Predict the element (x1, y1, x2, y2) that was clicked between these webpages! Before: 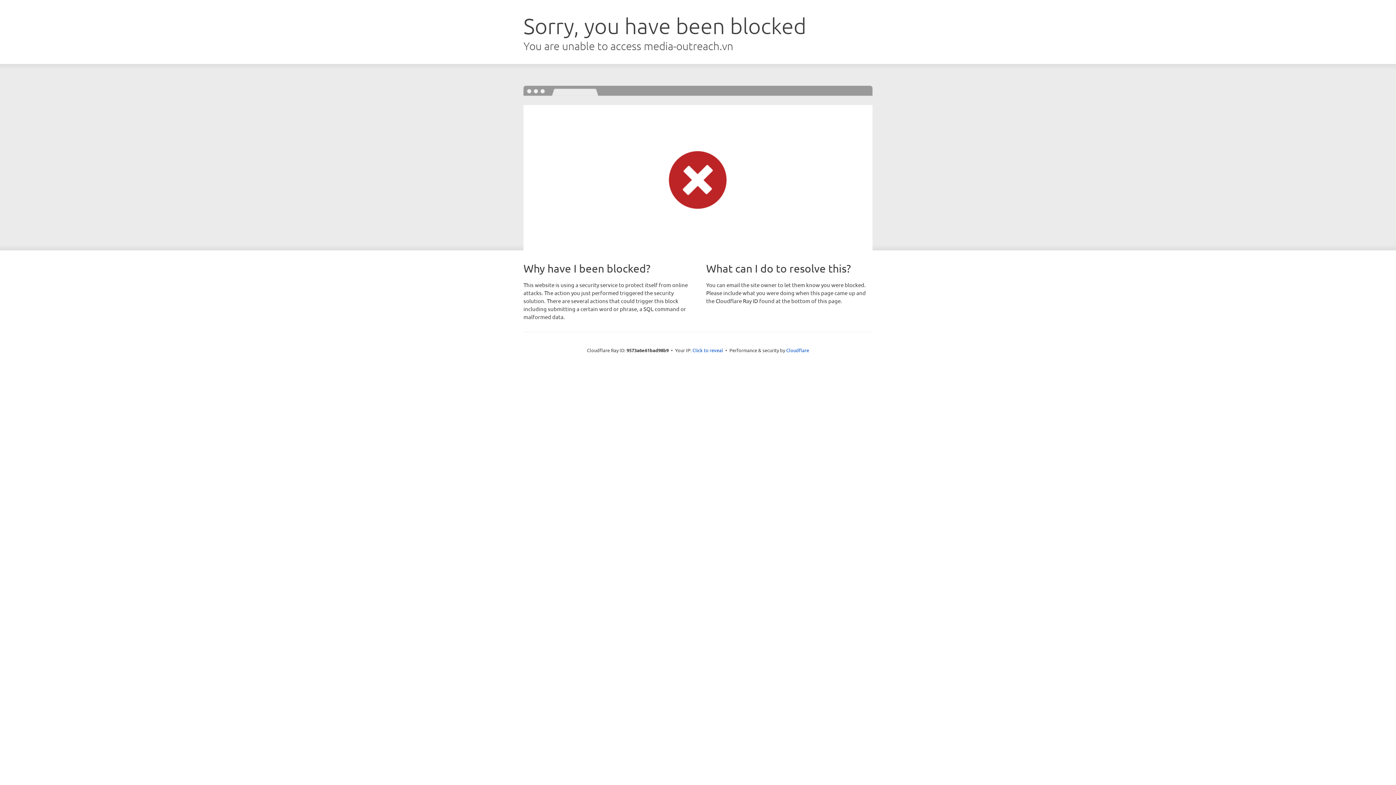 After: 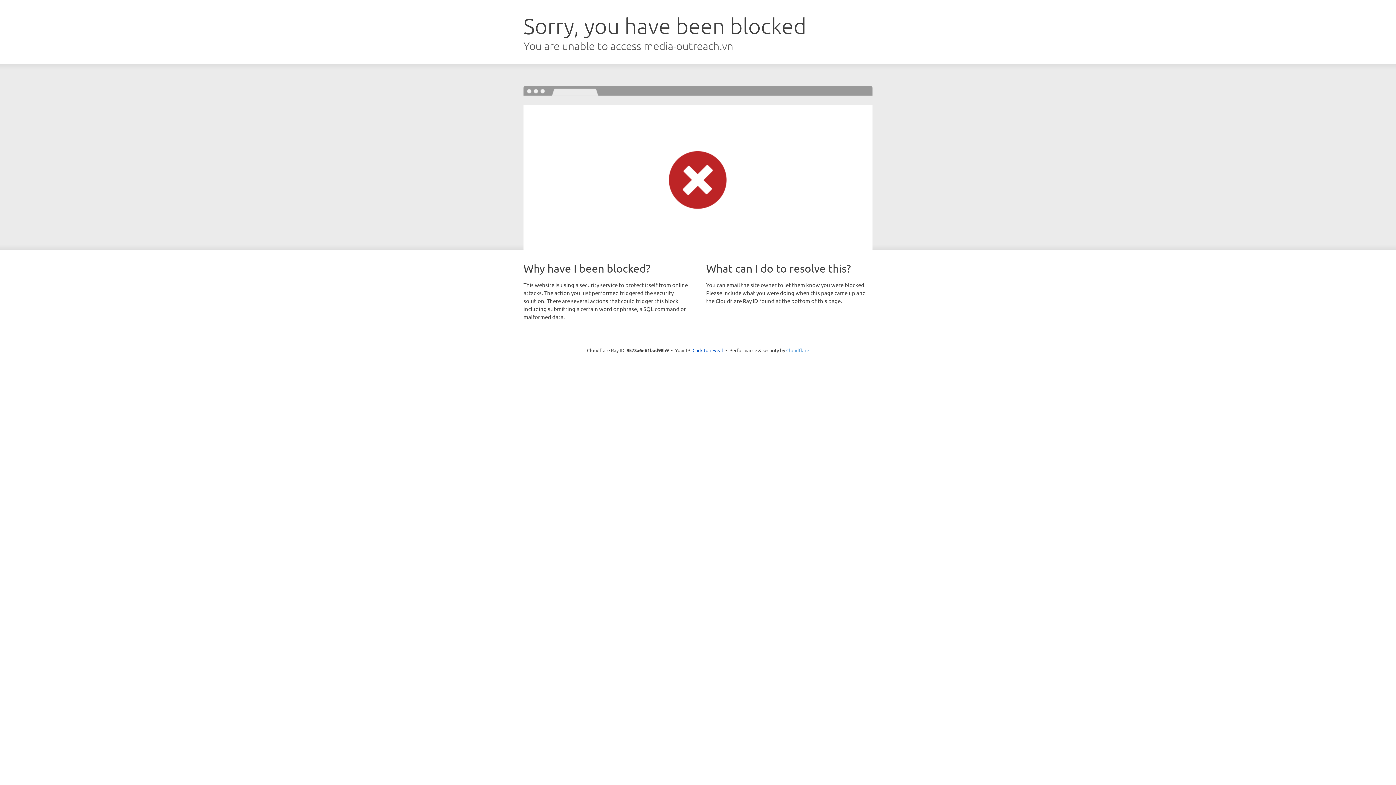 Action: bbox: (786, 347, 809, 353) label: Cloudflare